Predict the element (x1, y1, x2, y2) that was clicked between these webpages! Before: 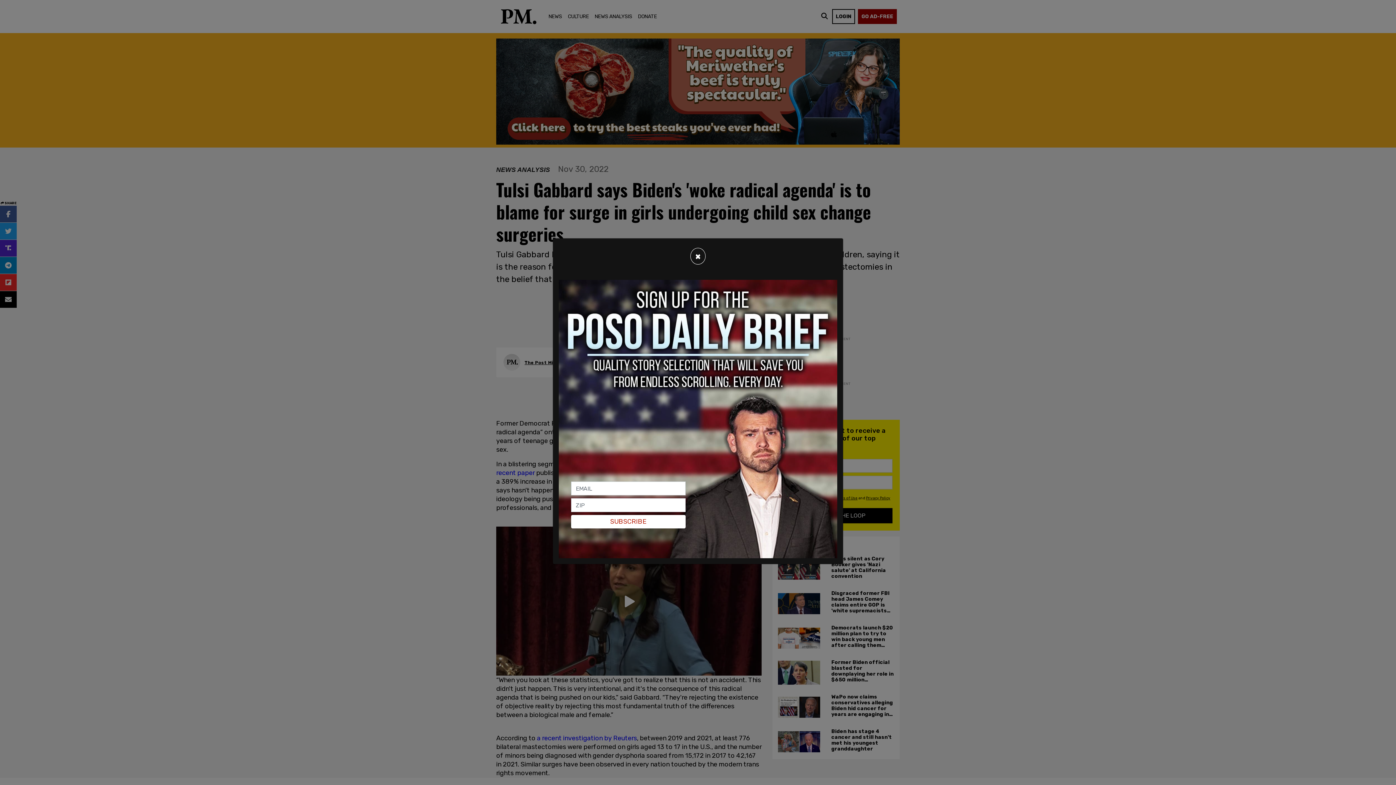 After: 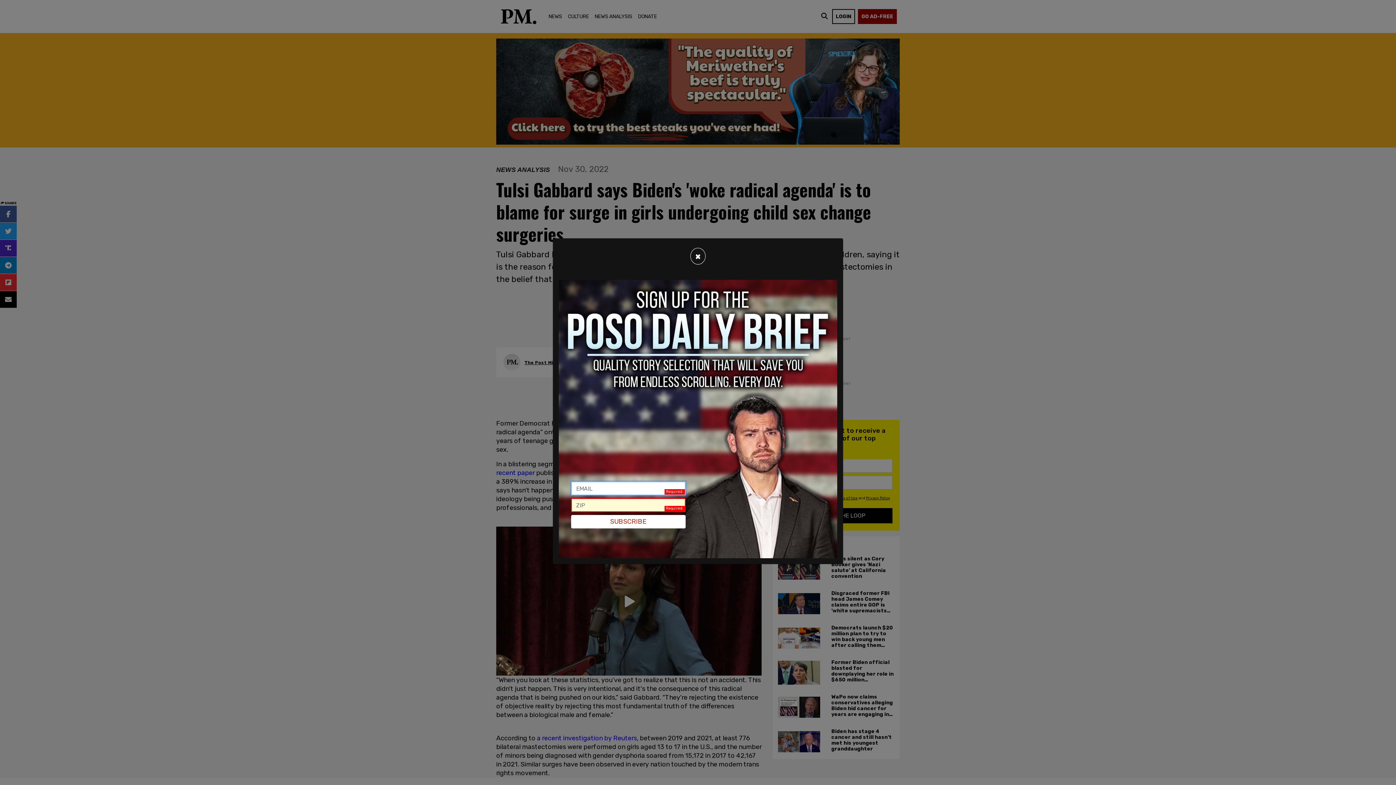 Action: bbox: (571, 515, 685, 528) label: SUBSCRIBE